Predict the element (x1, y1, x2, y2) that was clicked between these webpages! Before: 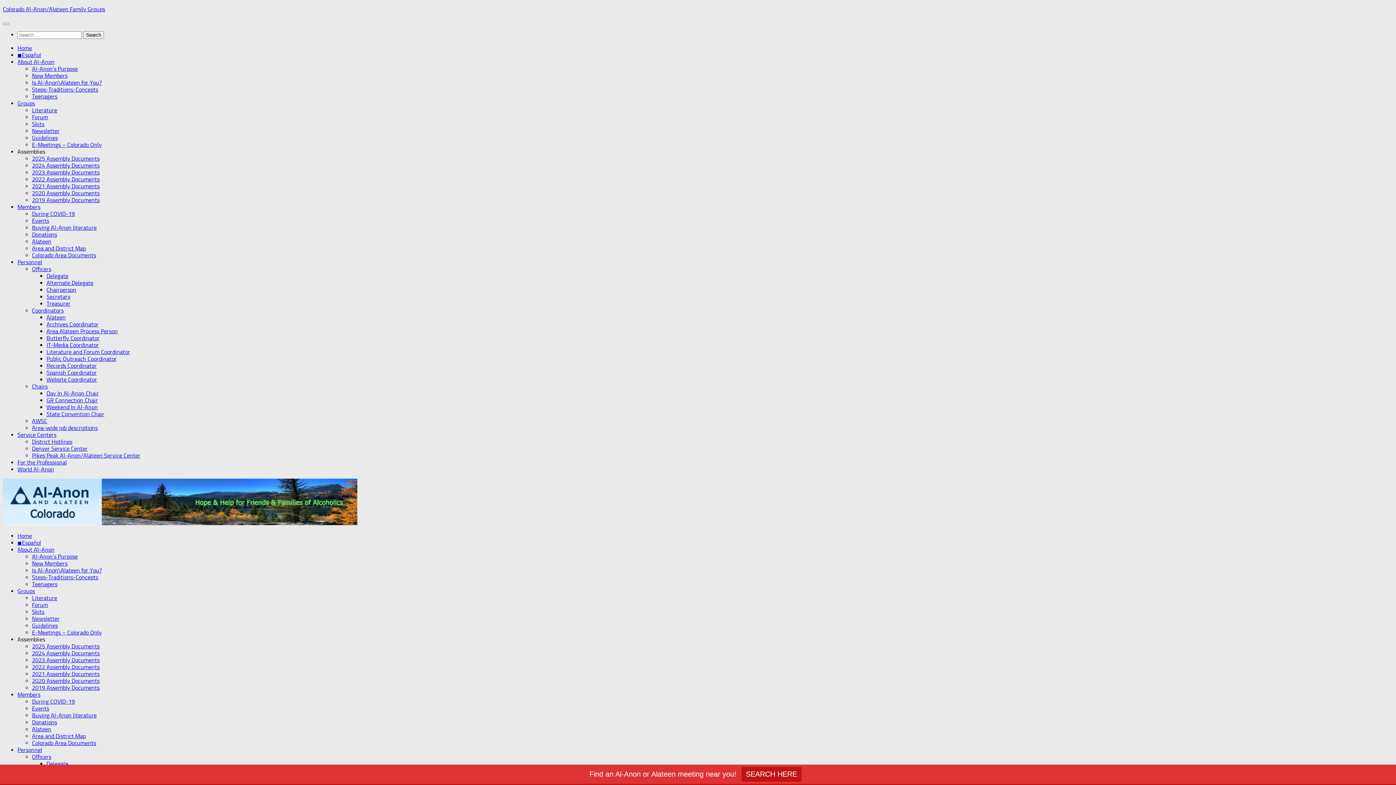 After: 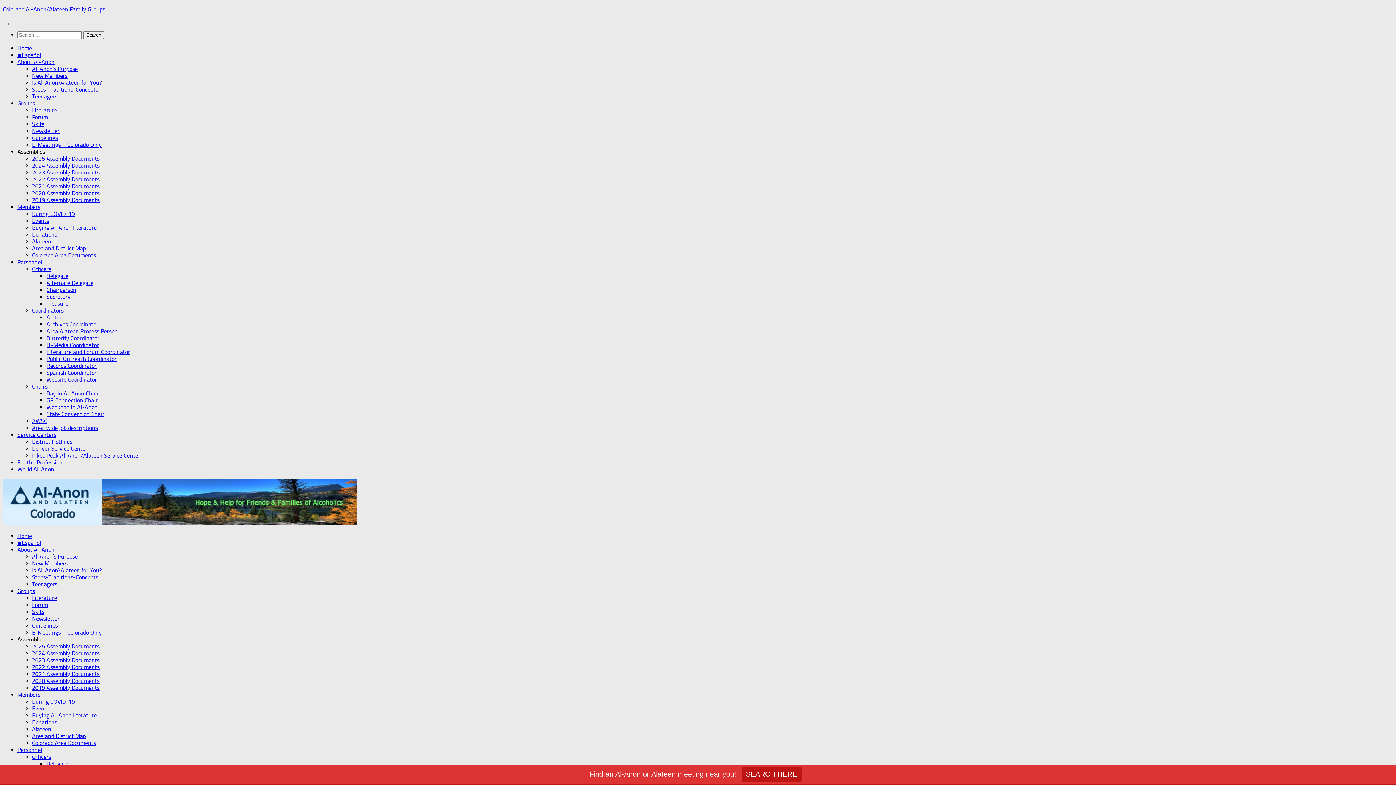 Action: label: Colorado Area Documents bbox: (32, 740, 96, 746)